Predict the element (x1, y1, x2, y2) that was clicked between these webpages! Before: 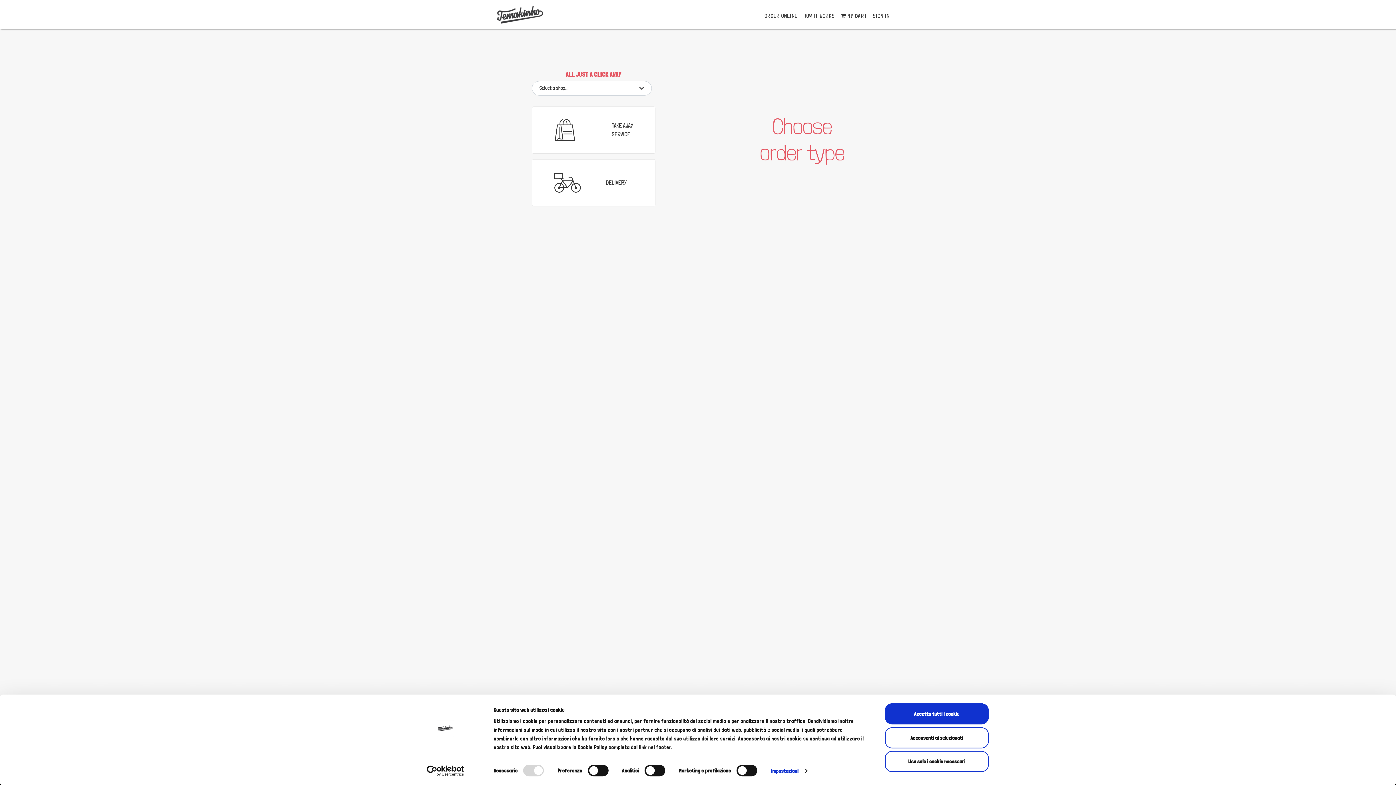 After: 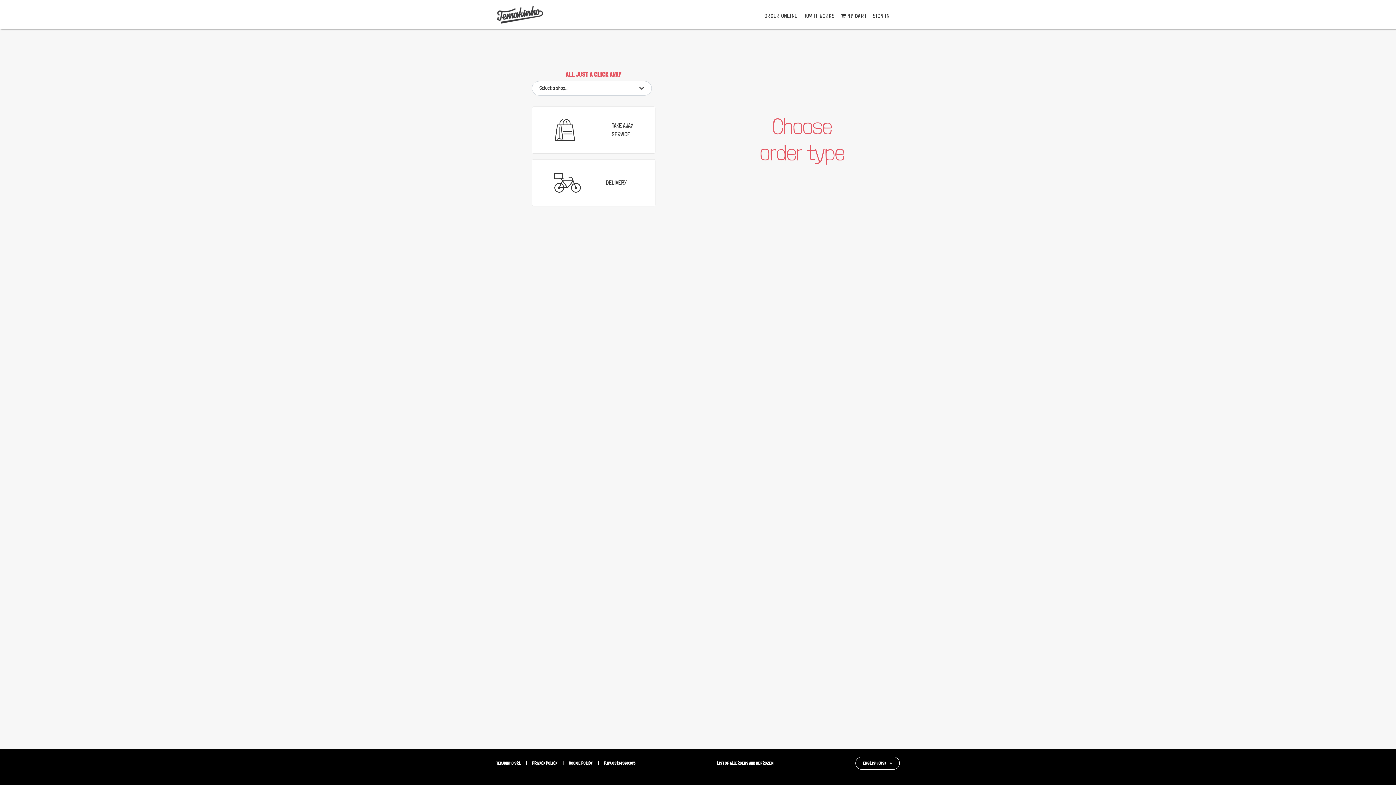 Action: bbox: (885, 751, 989, 772) label: Usa solo i cookie necessari